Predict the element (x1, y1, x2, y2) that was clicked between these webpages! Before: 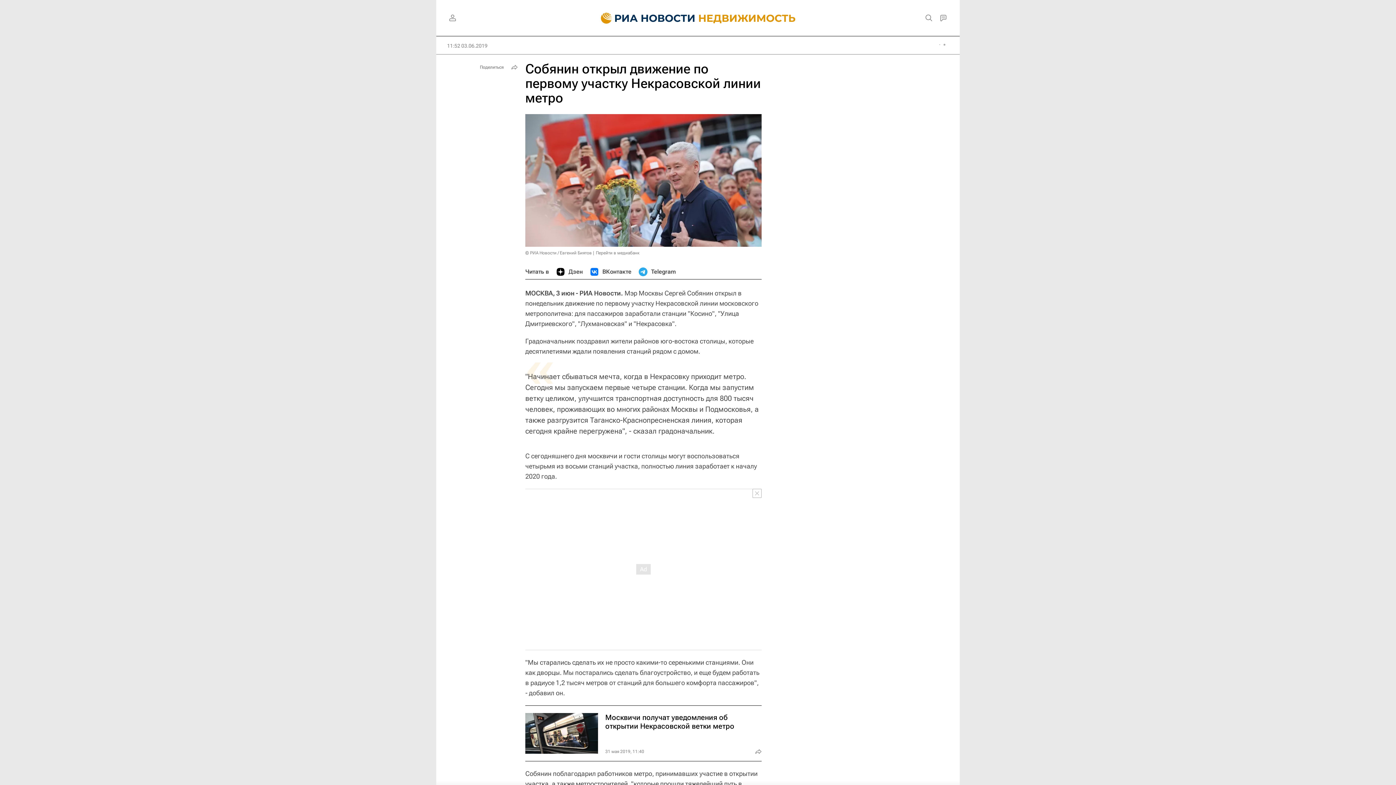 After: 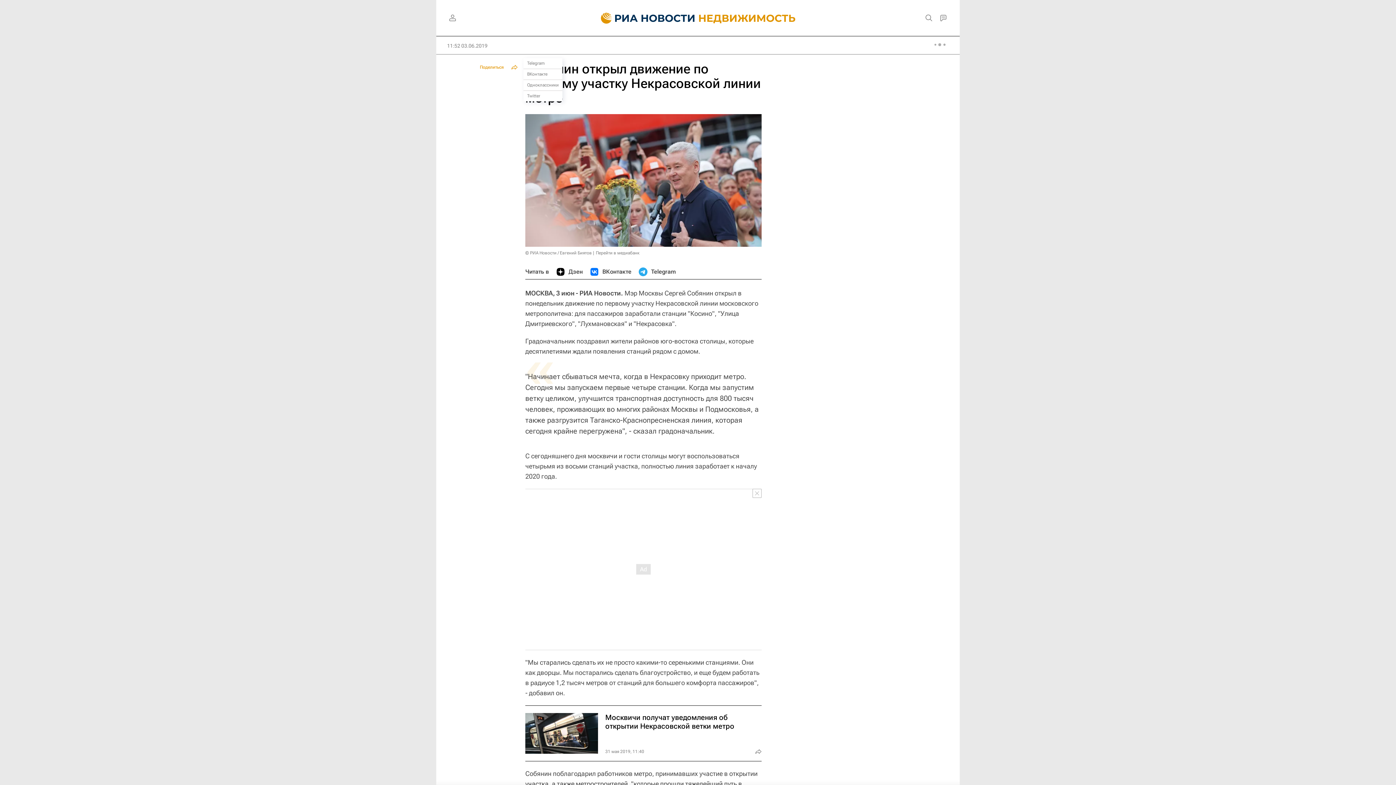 Action: label: Поделиться bbox: (476, 61, 520, 72)